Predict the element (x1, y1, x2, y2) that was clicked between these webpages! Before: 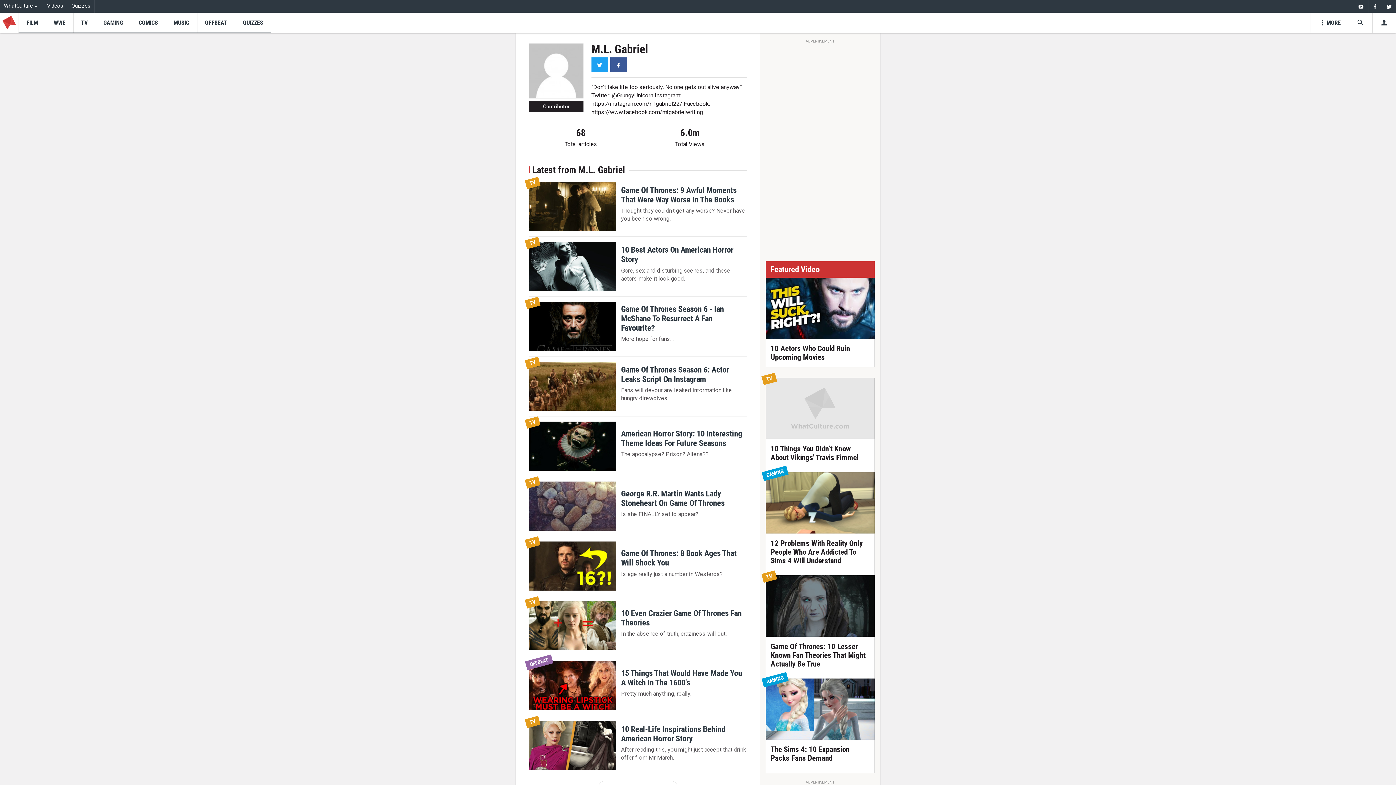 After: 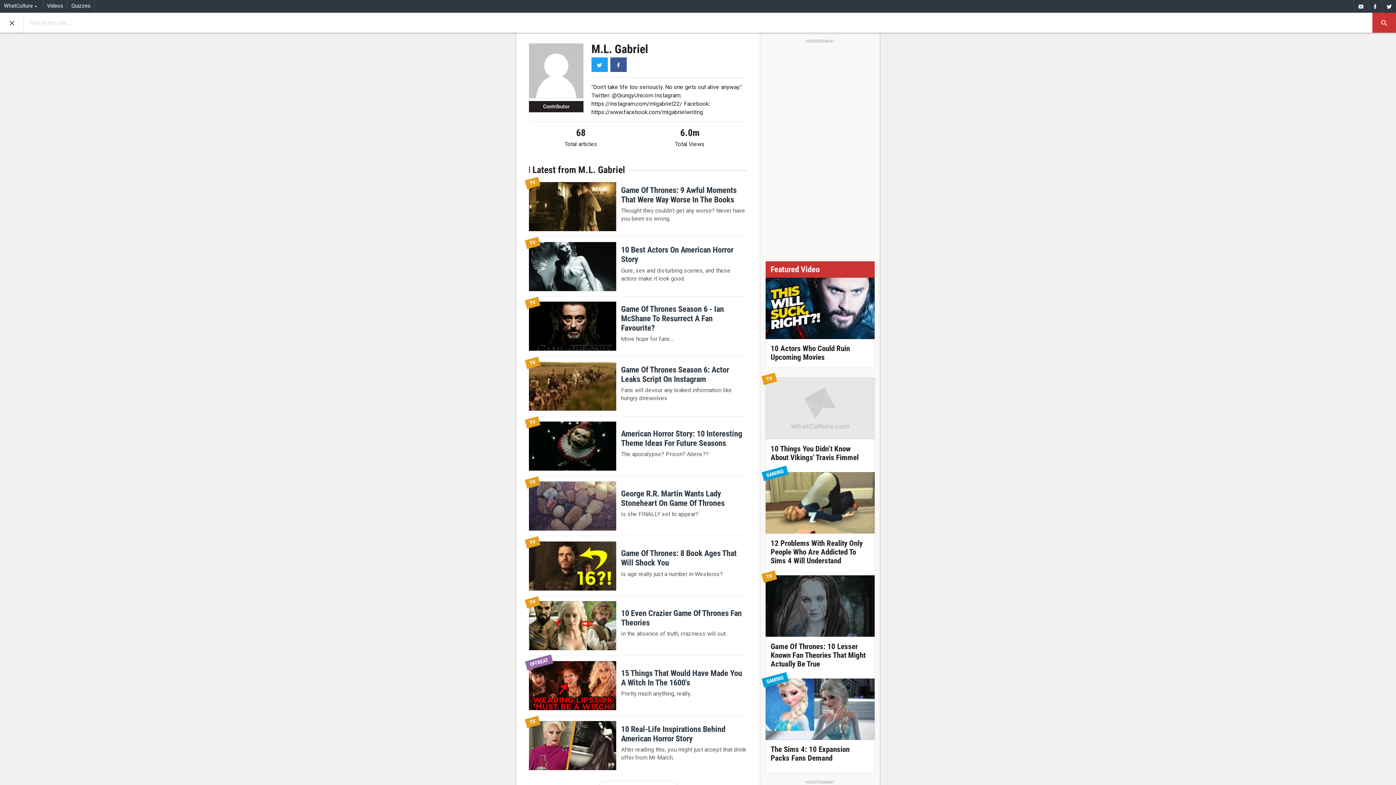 Action: label: Search the site bbox: (1348, 12, 1372, 32)